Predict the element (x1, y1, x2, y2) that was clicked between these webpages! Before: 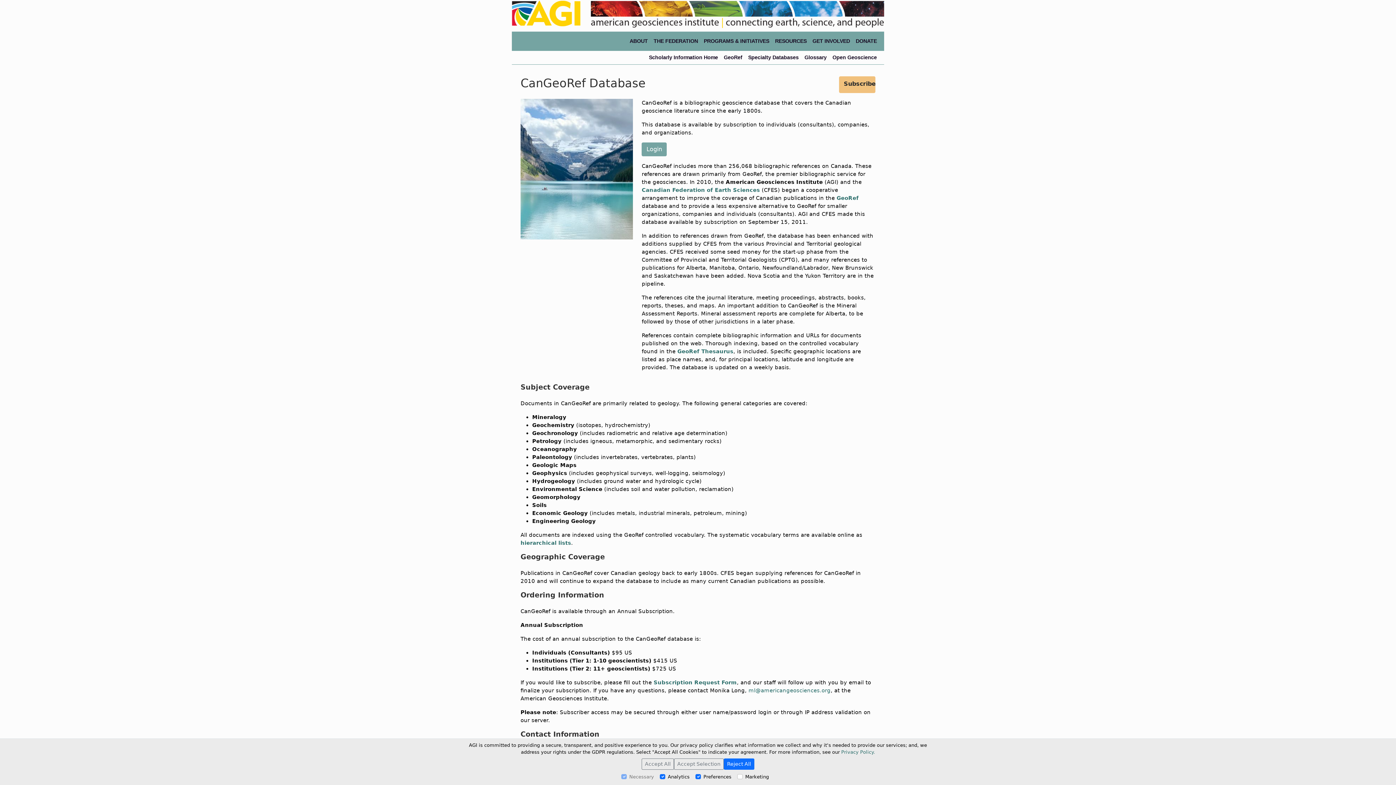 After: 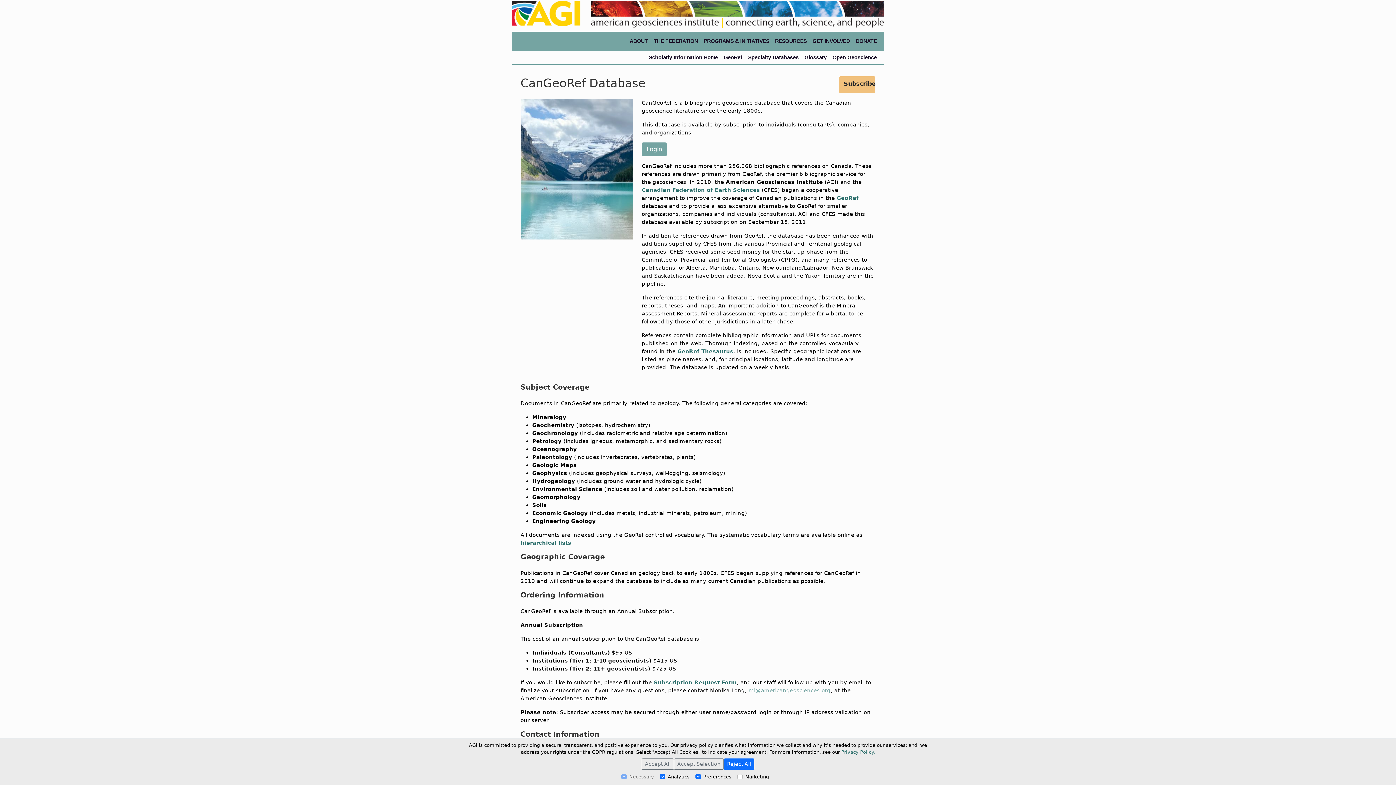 Action: bbox: (748, 687, 830, 693) label: ml@americangeosciences.org